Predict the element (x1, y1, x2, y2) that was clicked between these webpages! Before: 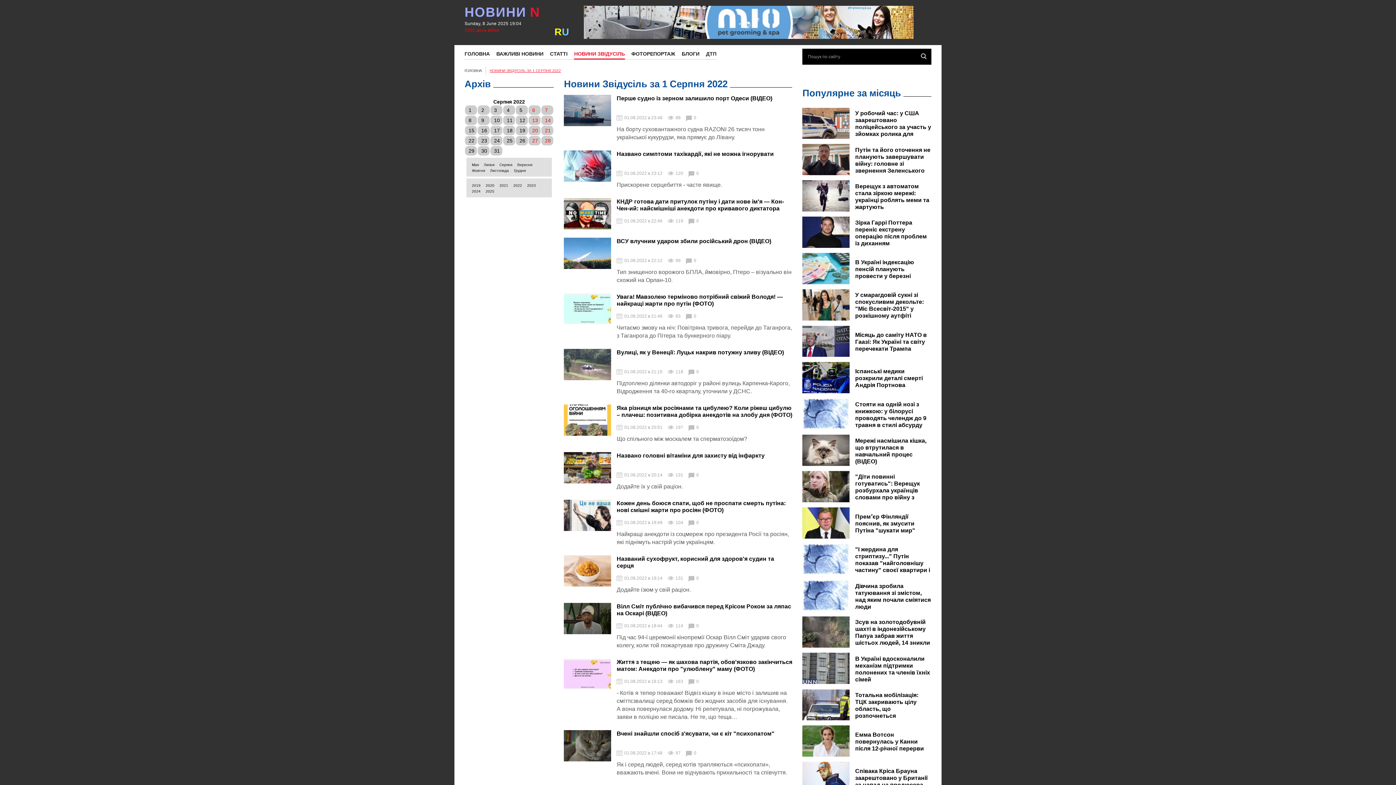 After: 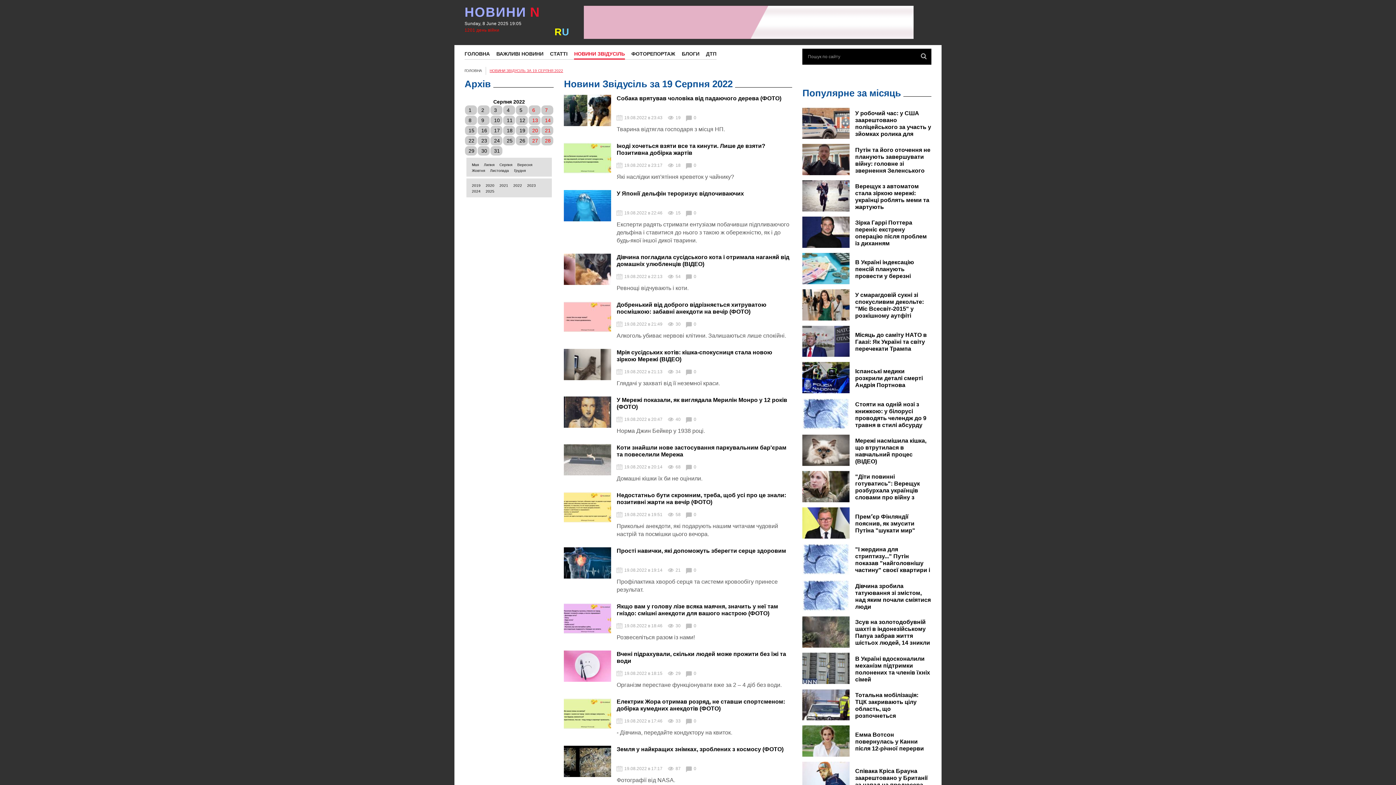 Action: bbox: (516, 125, 528, 135) label: 19